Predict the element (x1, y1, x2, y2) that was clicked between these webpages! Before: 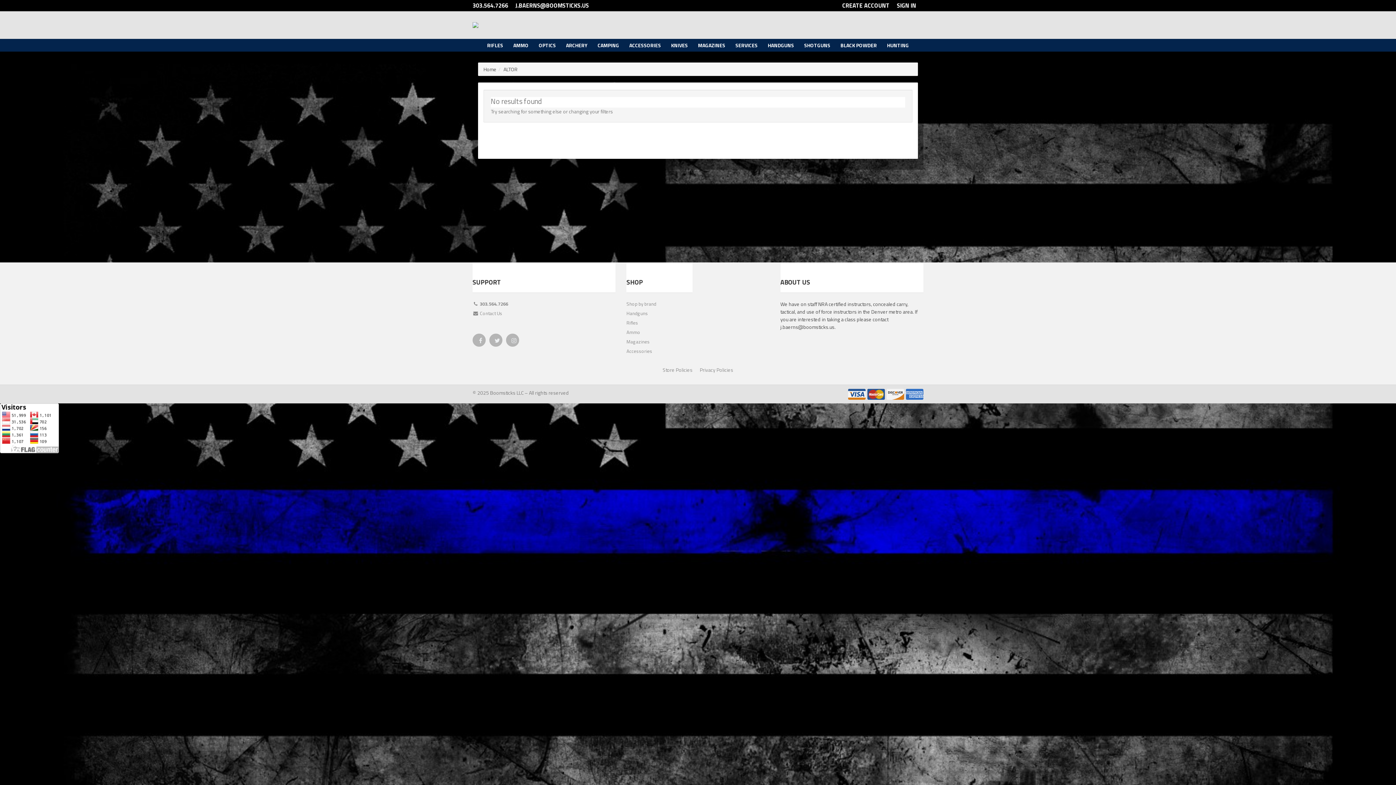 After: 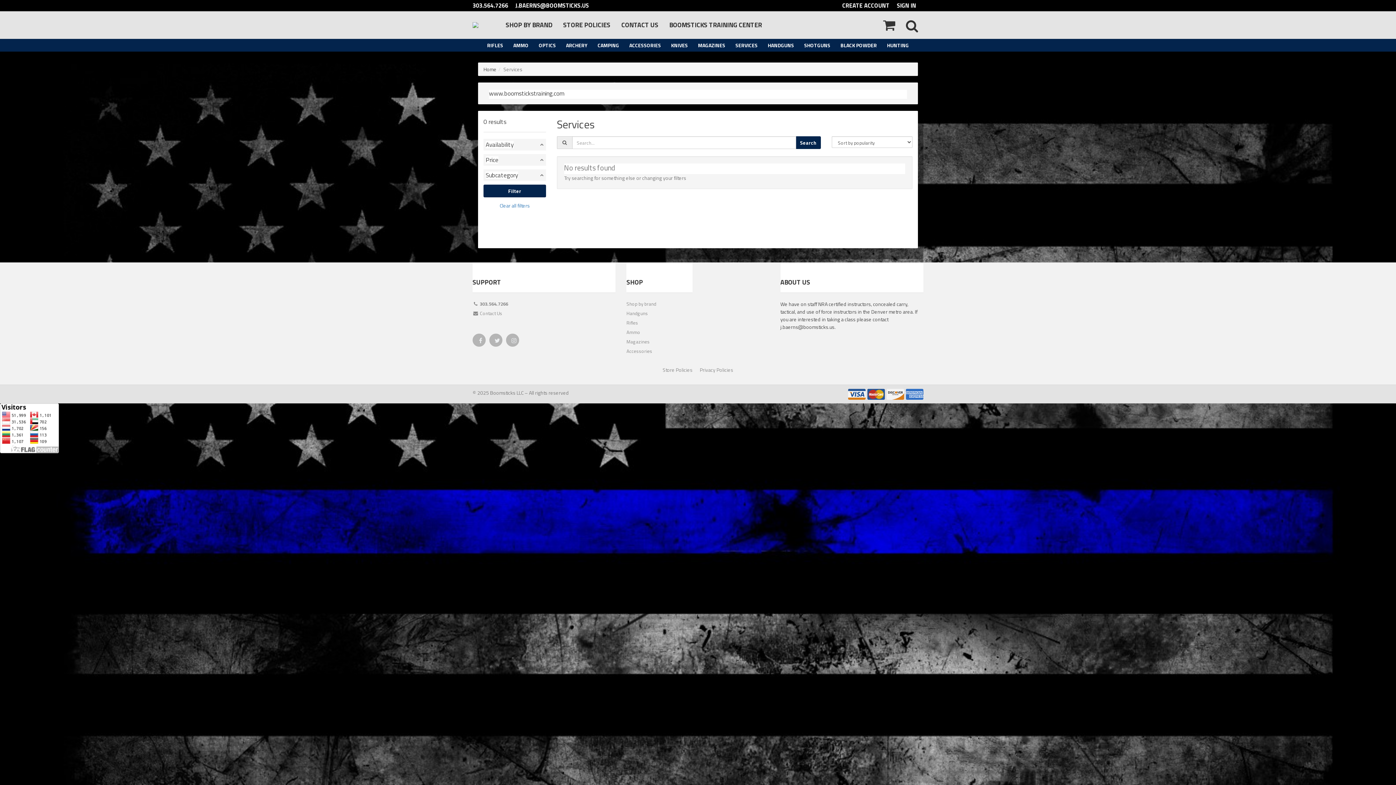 Action: bbox: (730, 38, 762, 51) label: SERVICES